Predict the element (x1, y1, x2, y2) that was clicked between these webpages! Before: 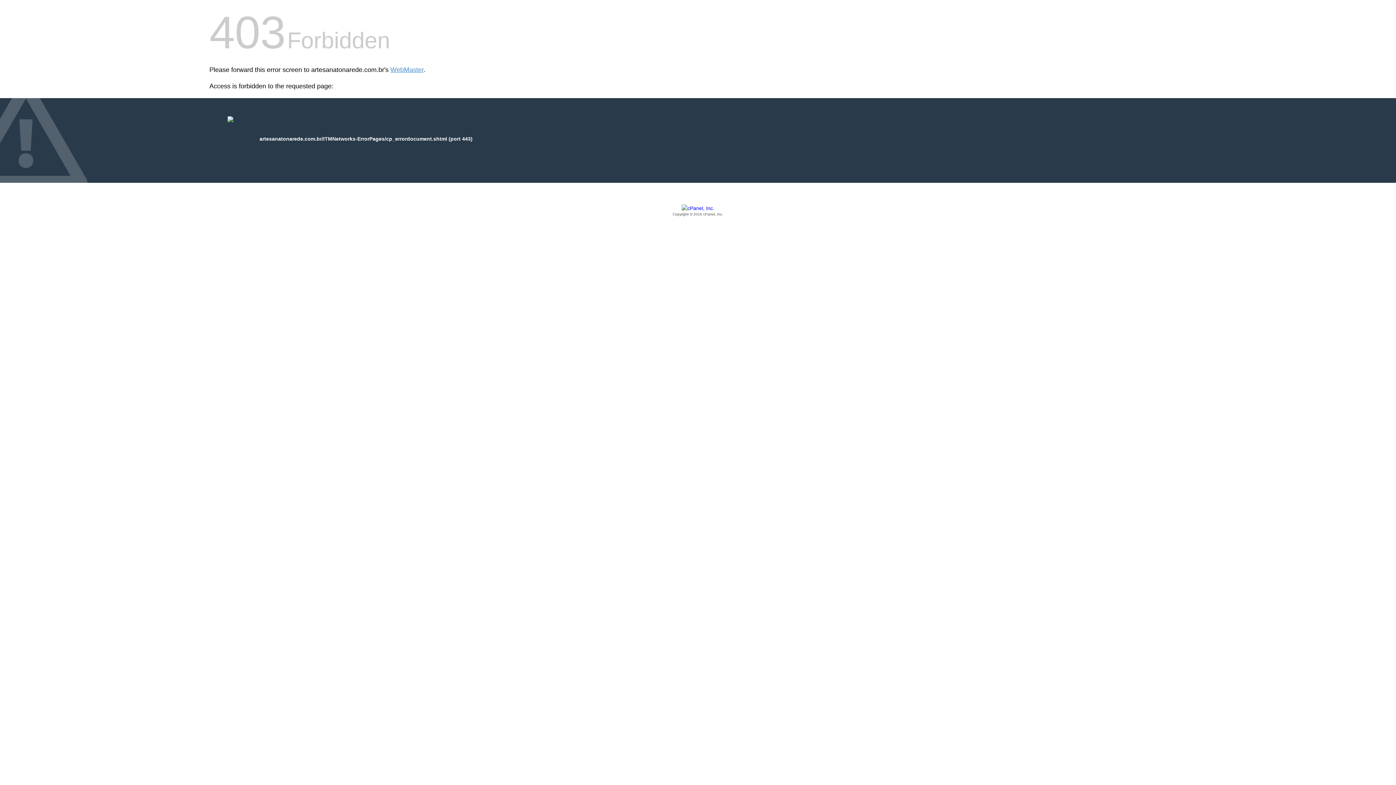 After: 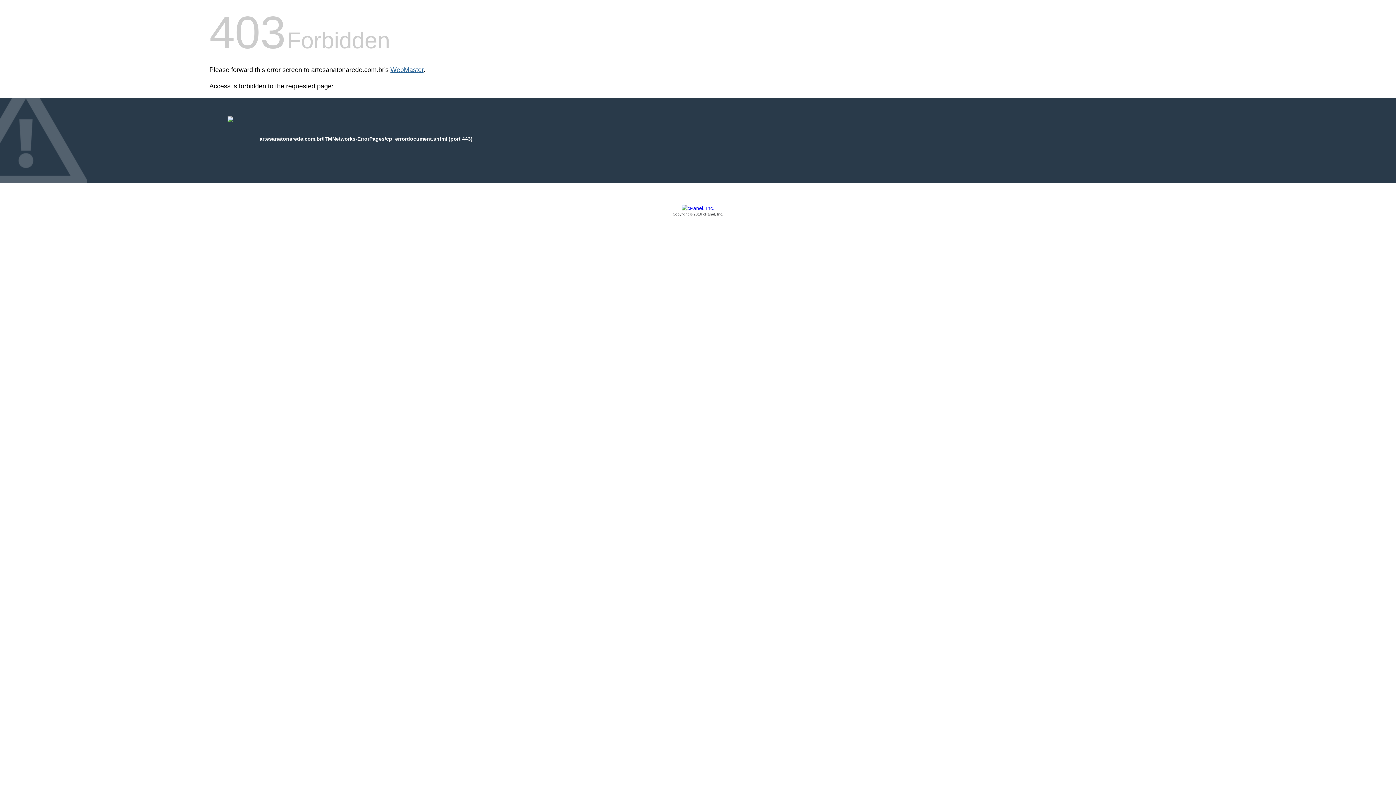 Action: label: WebMaster bbox: (390, 66, 423, 73)